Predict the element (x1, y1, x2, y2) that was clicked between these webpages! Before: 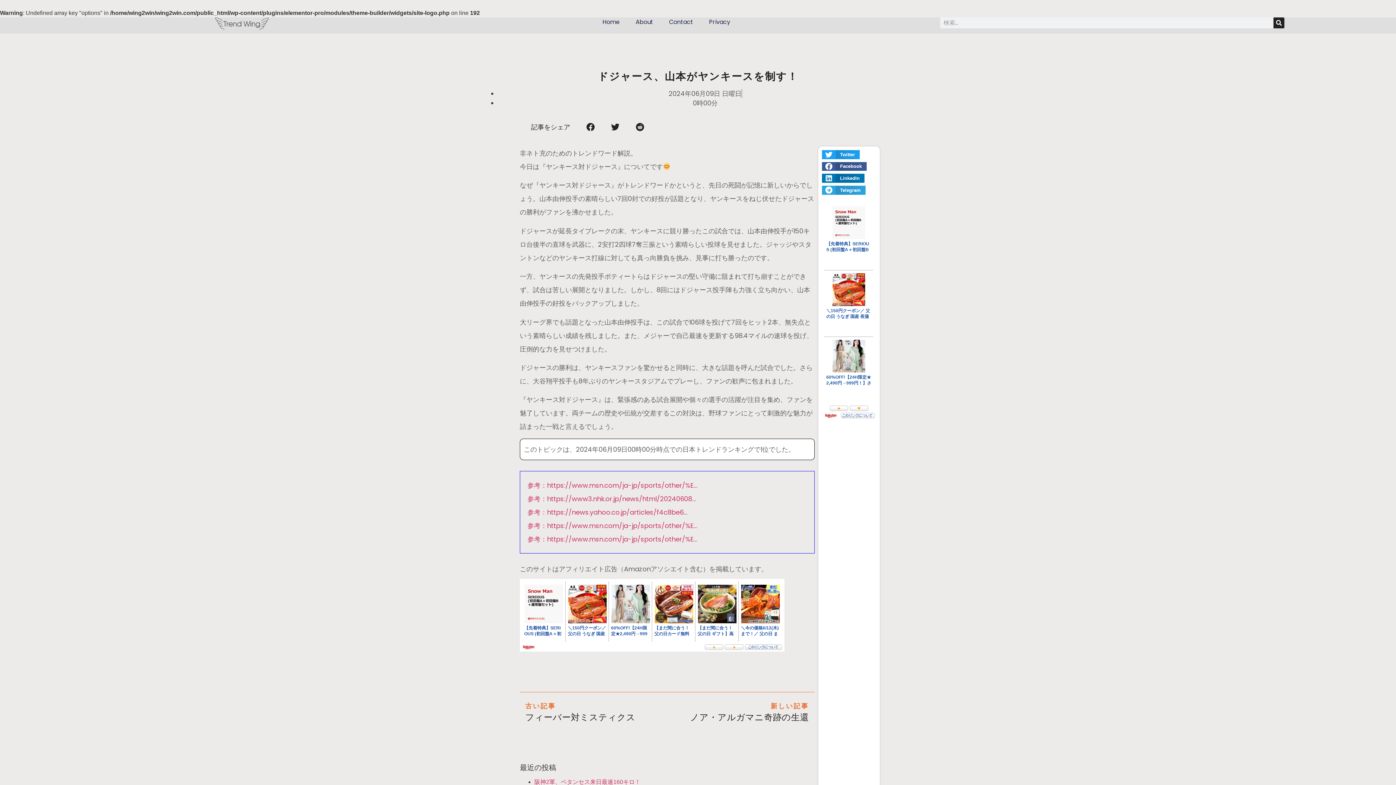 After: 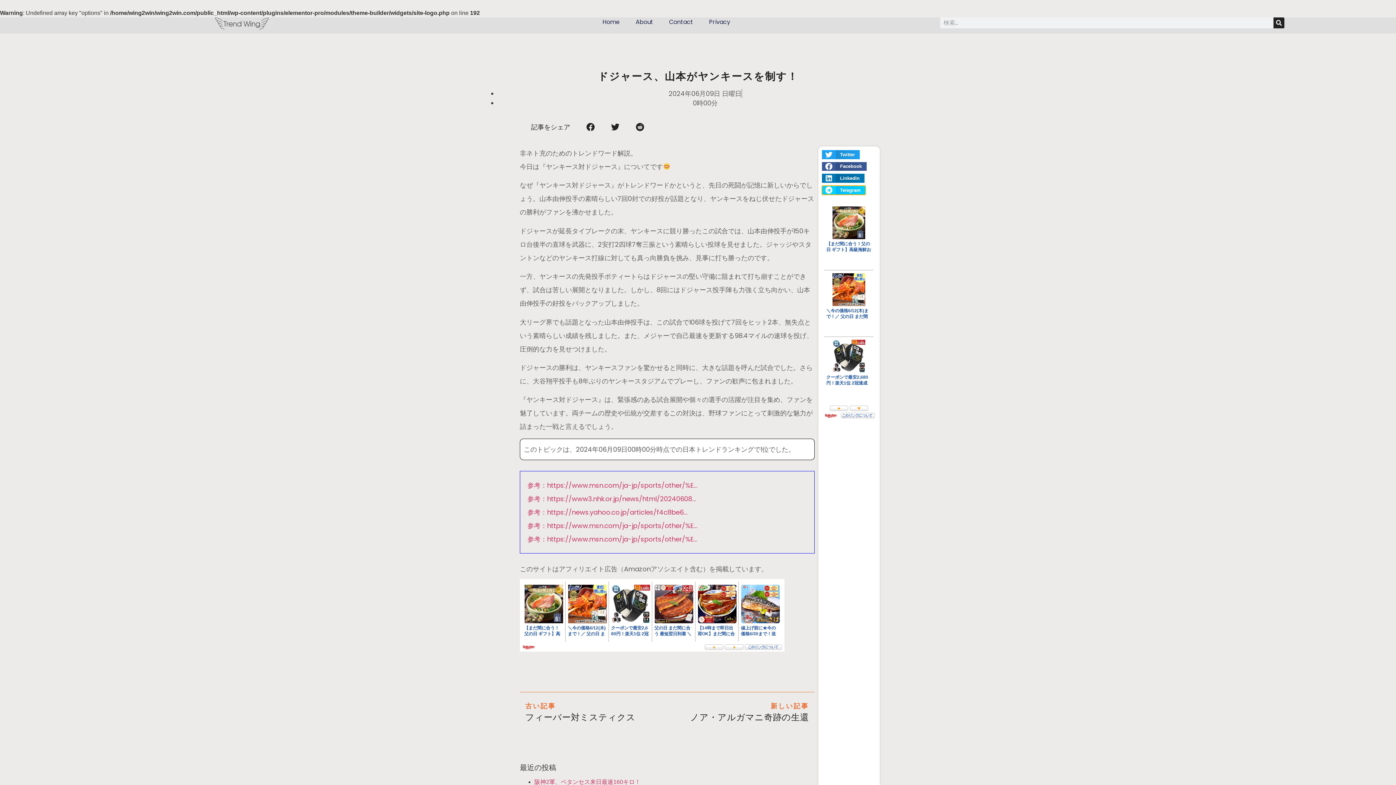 Action: label: Share on telegram bbox: (822, 185, 865, 194)